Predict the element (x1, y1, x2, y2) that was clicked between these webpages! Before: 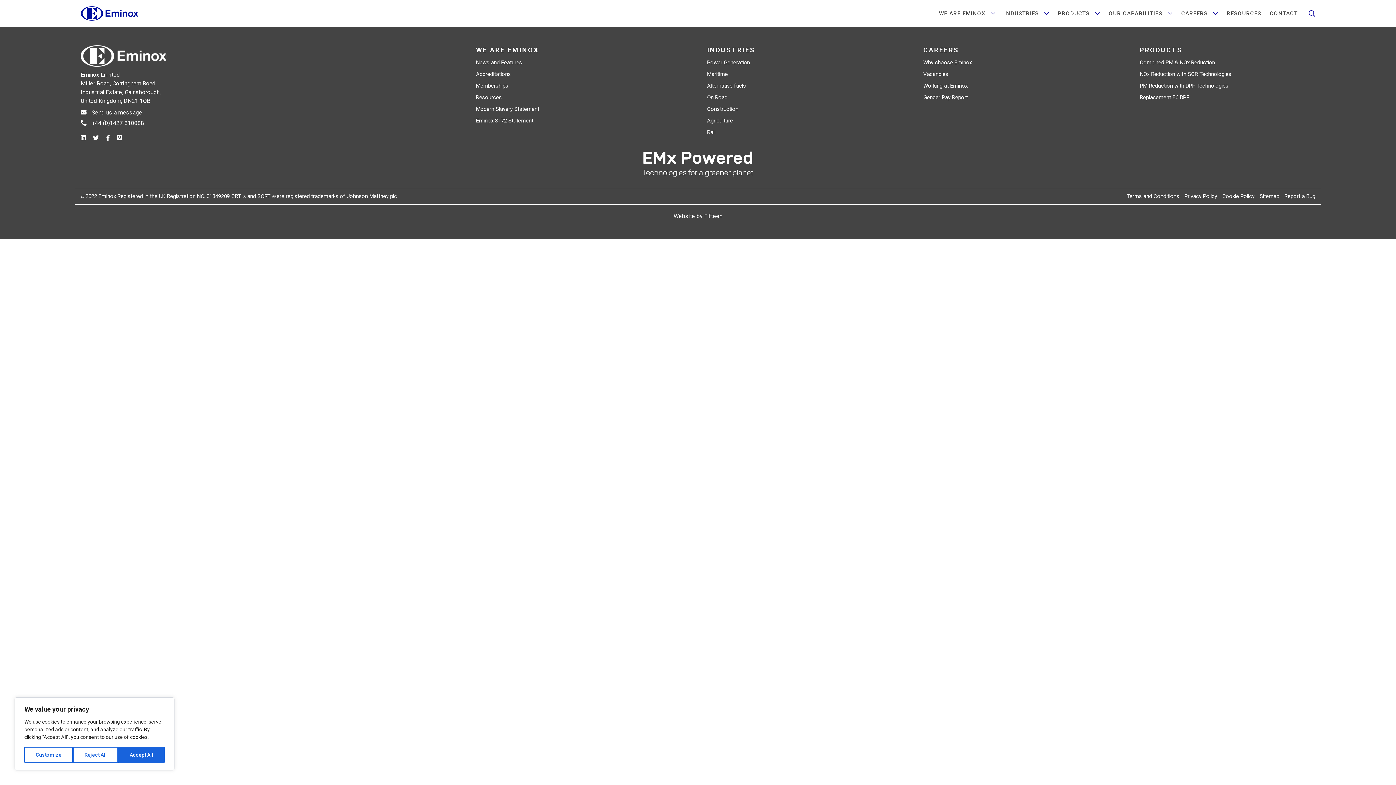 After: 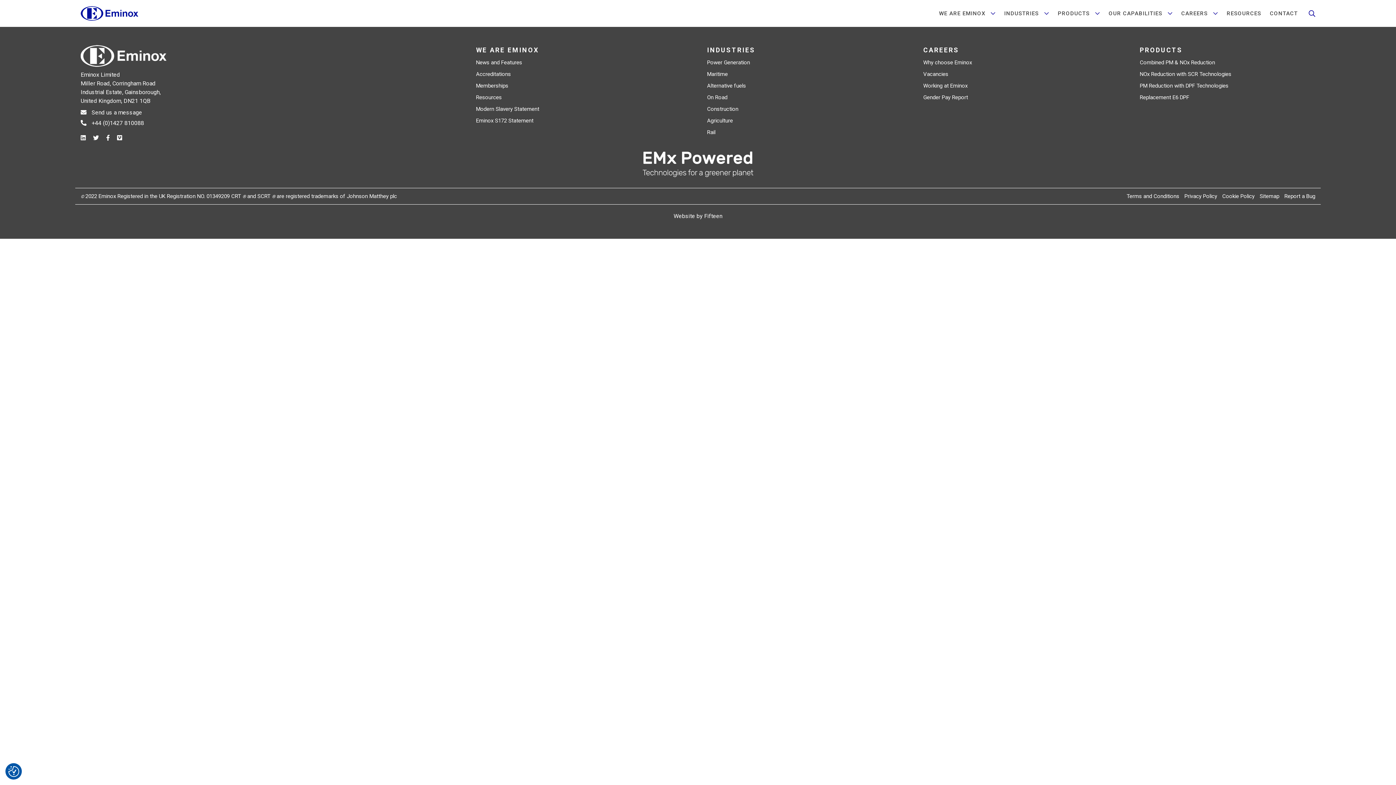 Action: bbox: (73, 747, 118, 763) label: Reject All